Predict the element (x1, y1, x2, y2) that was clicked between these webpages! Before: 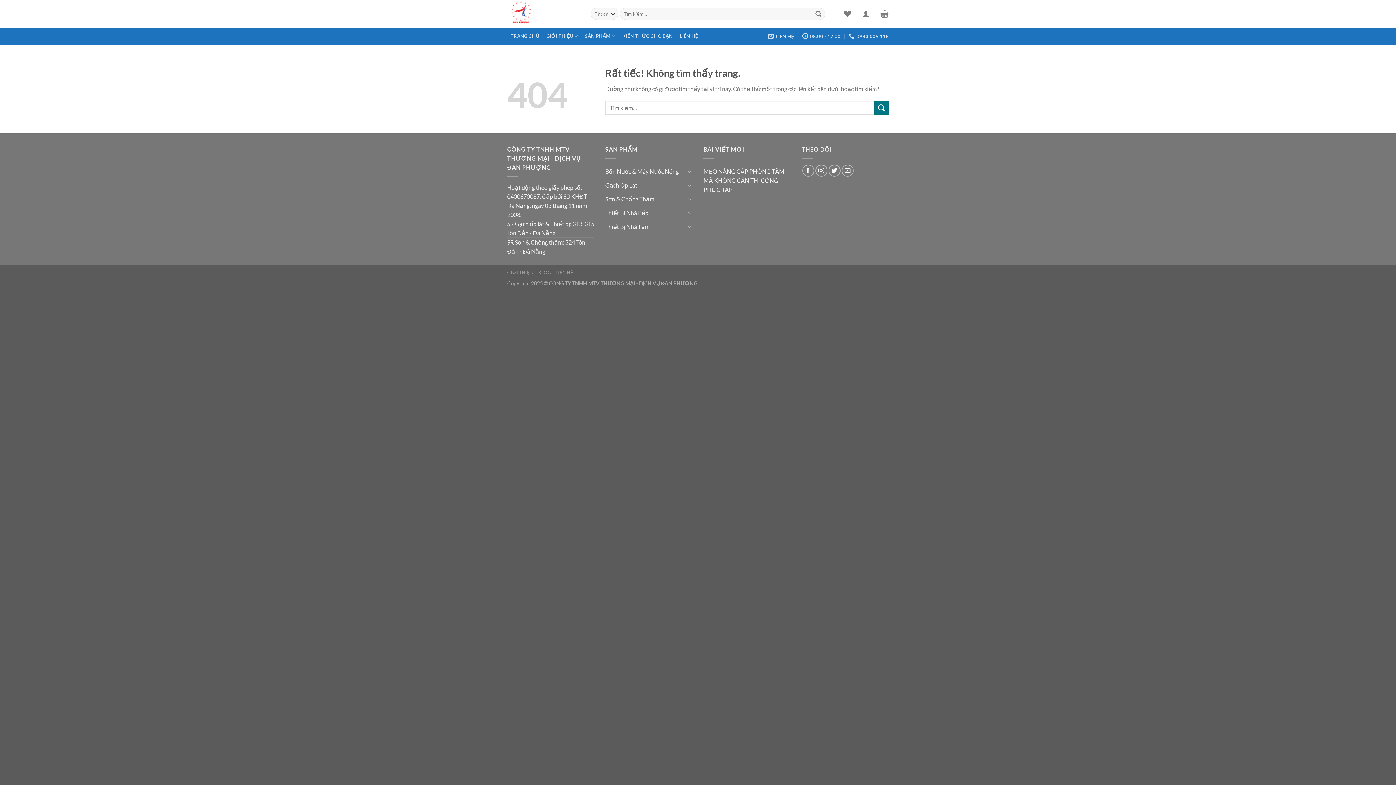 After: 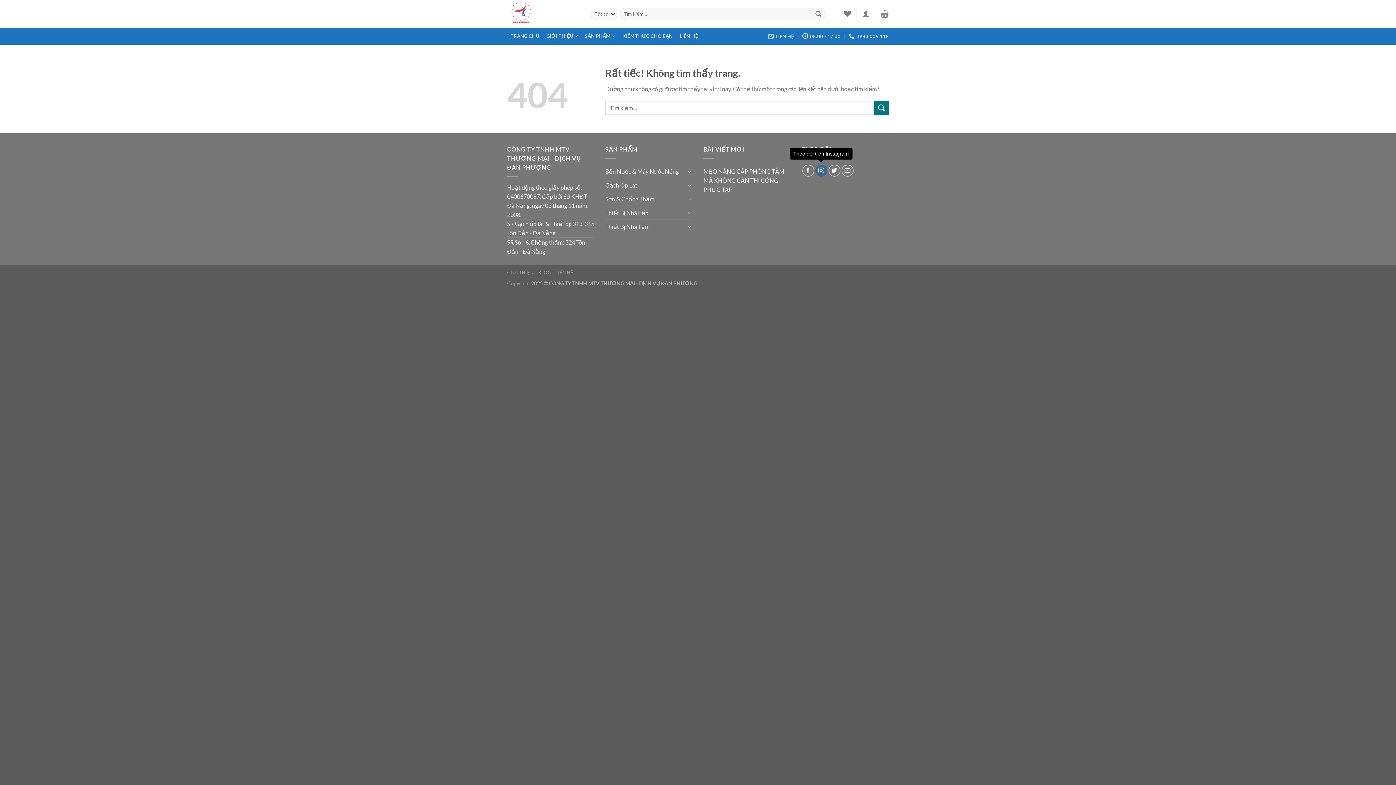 Action: bbox: (815, 164, 827, 176) label: Theo dõi trên Instagram